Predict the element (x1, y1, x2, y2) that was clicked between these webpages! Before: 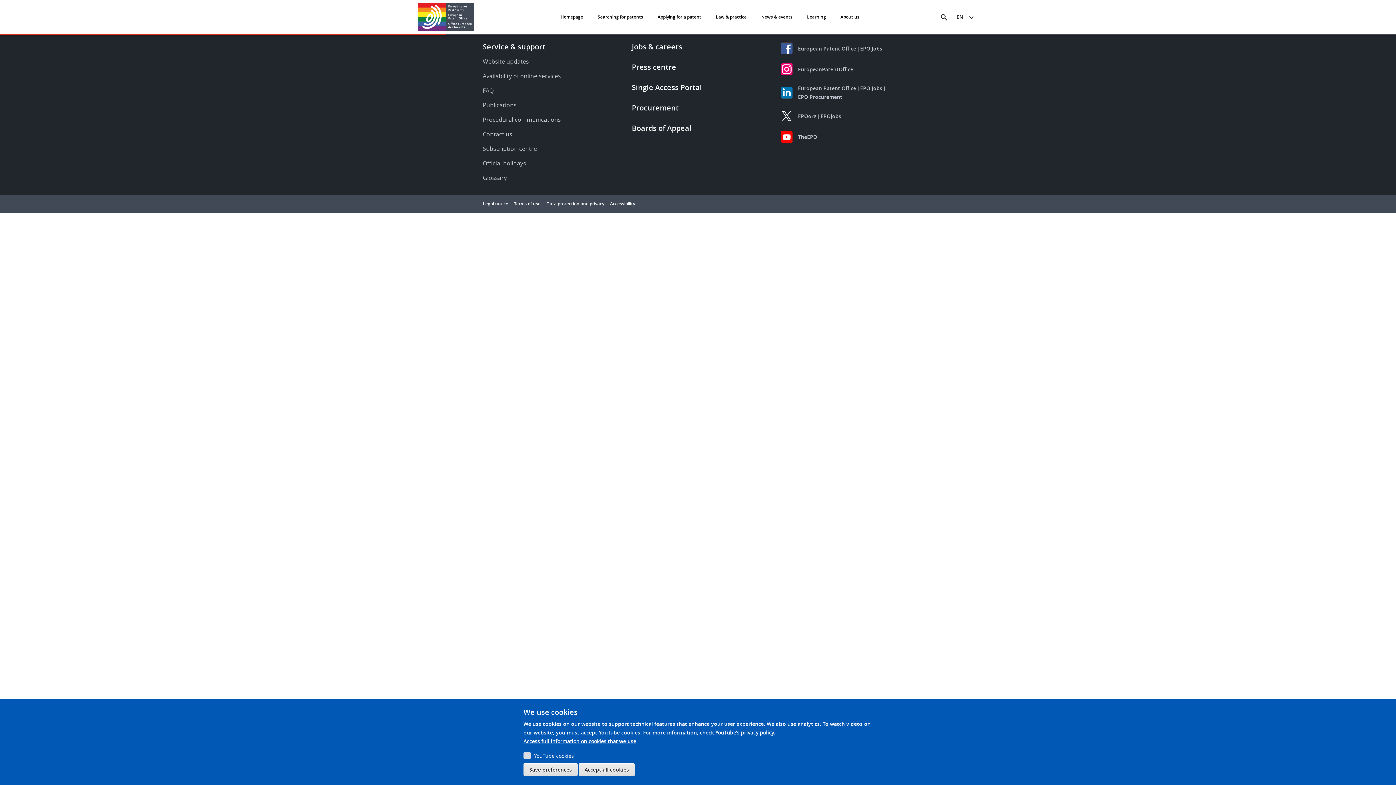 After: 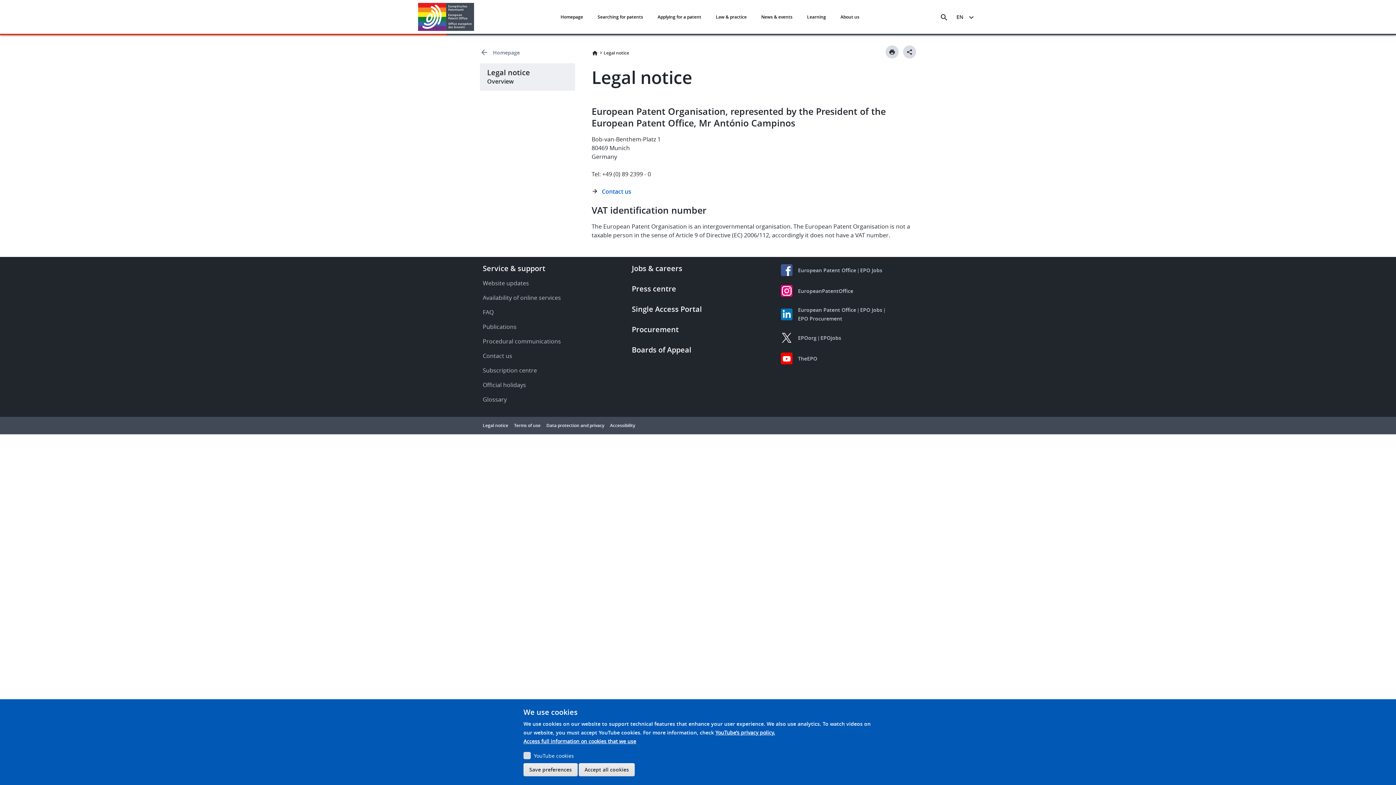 Action: label: Legal notice bbox: (482, 199, 508, 208)